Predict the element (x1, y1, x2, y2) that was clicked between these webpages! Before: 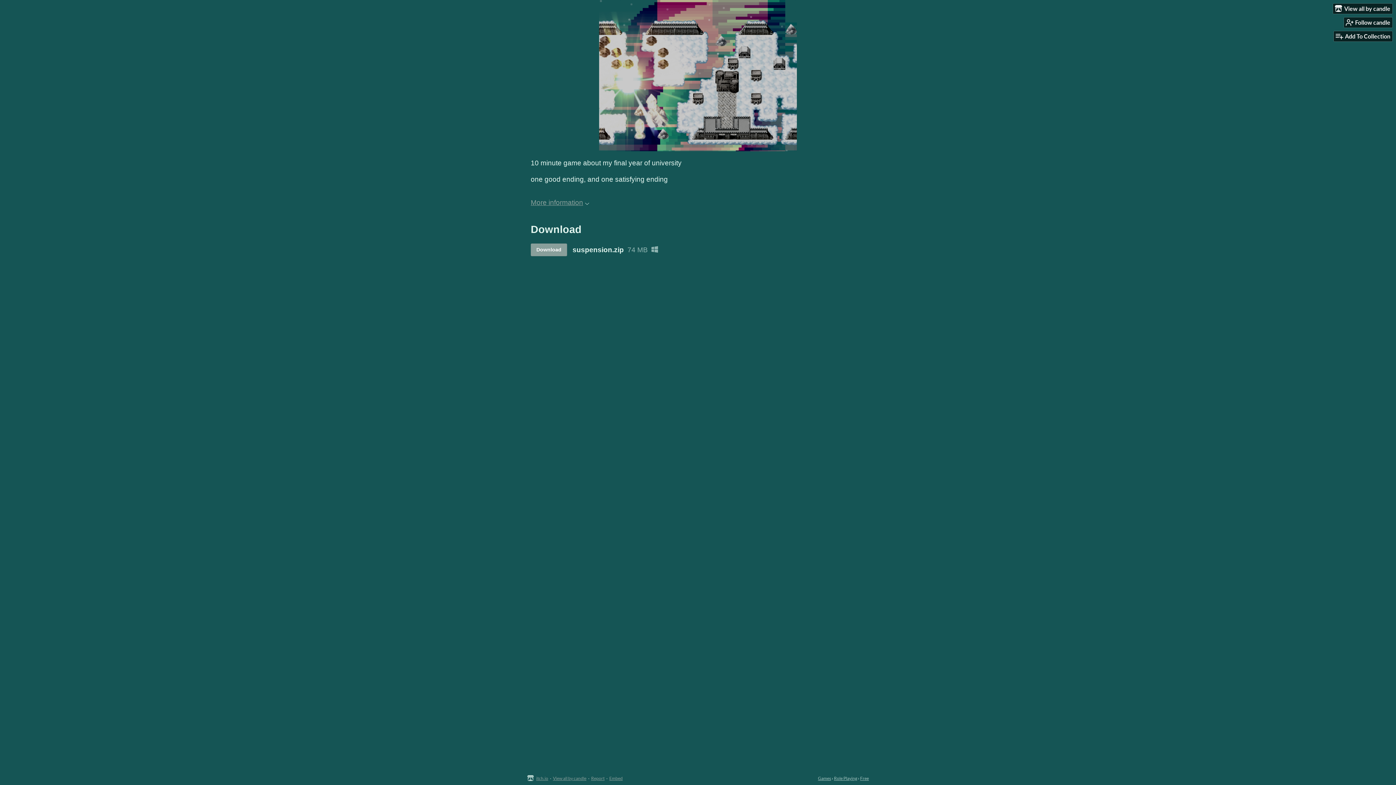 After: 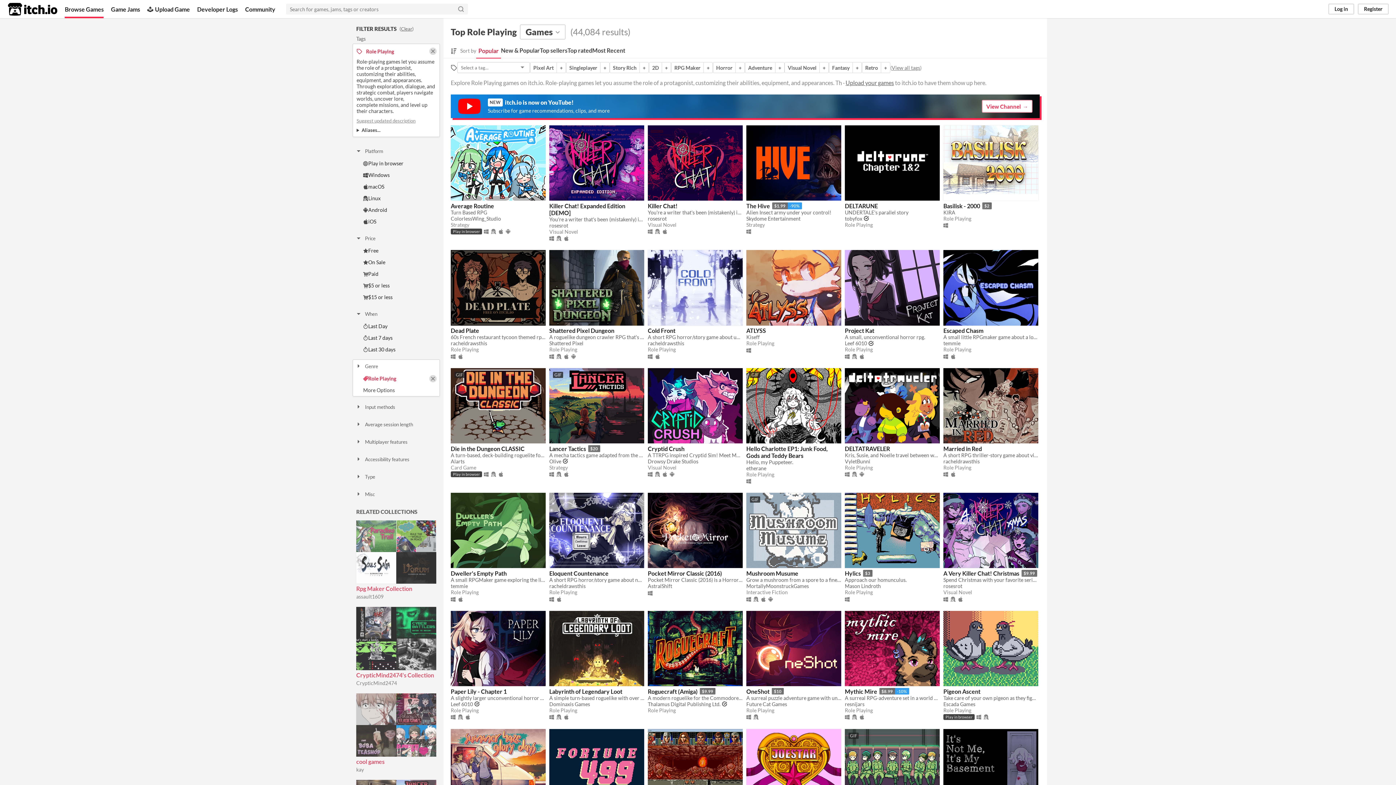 Action: bbox: (834, 776, 857, 781) label: Role Playing